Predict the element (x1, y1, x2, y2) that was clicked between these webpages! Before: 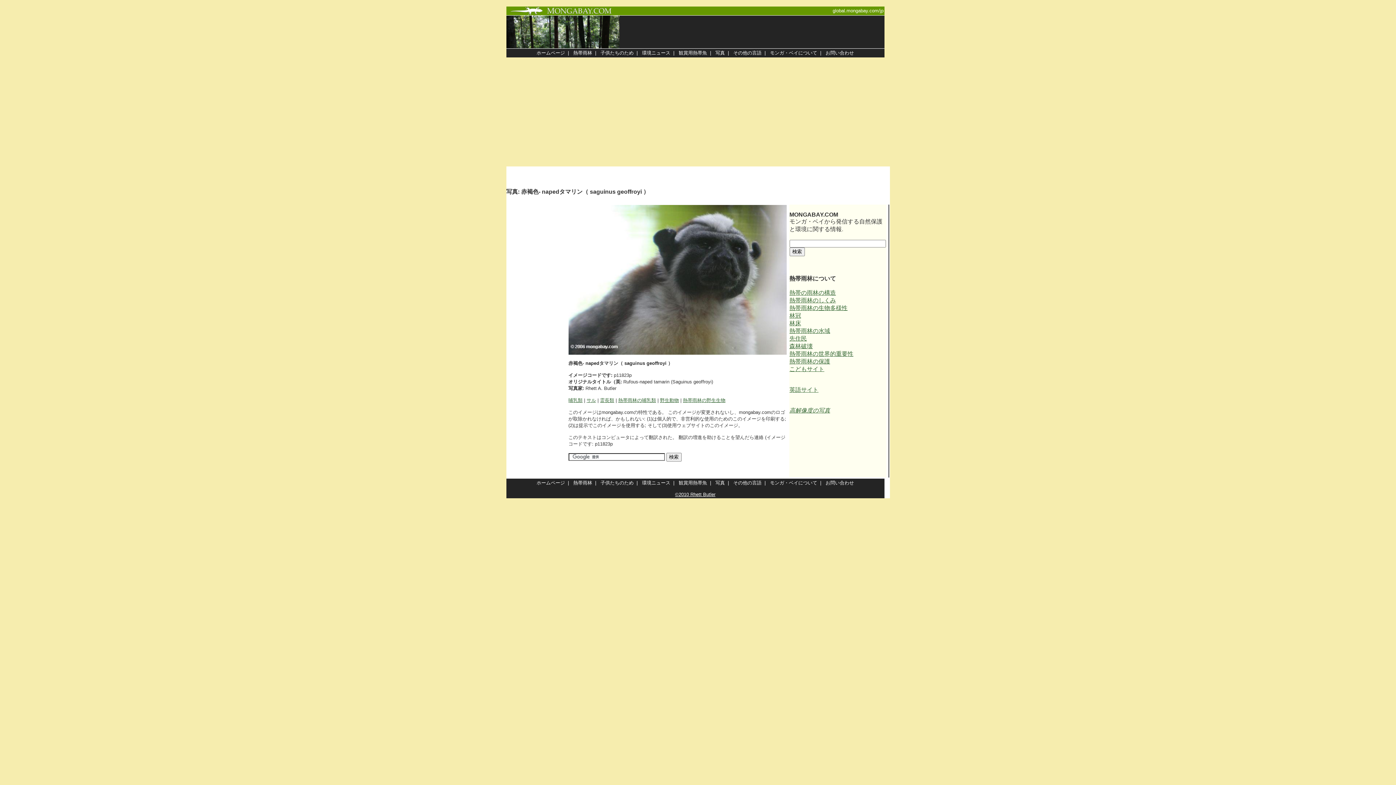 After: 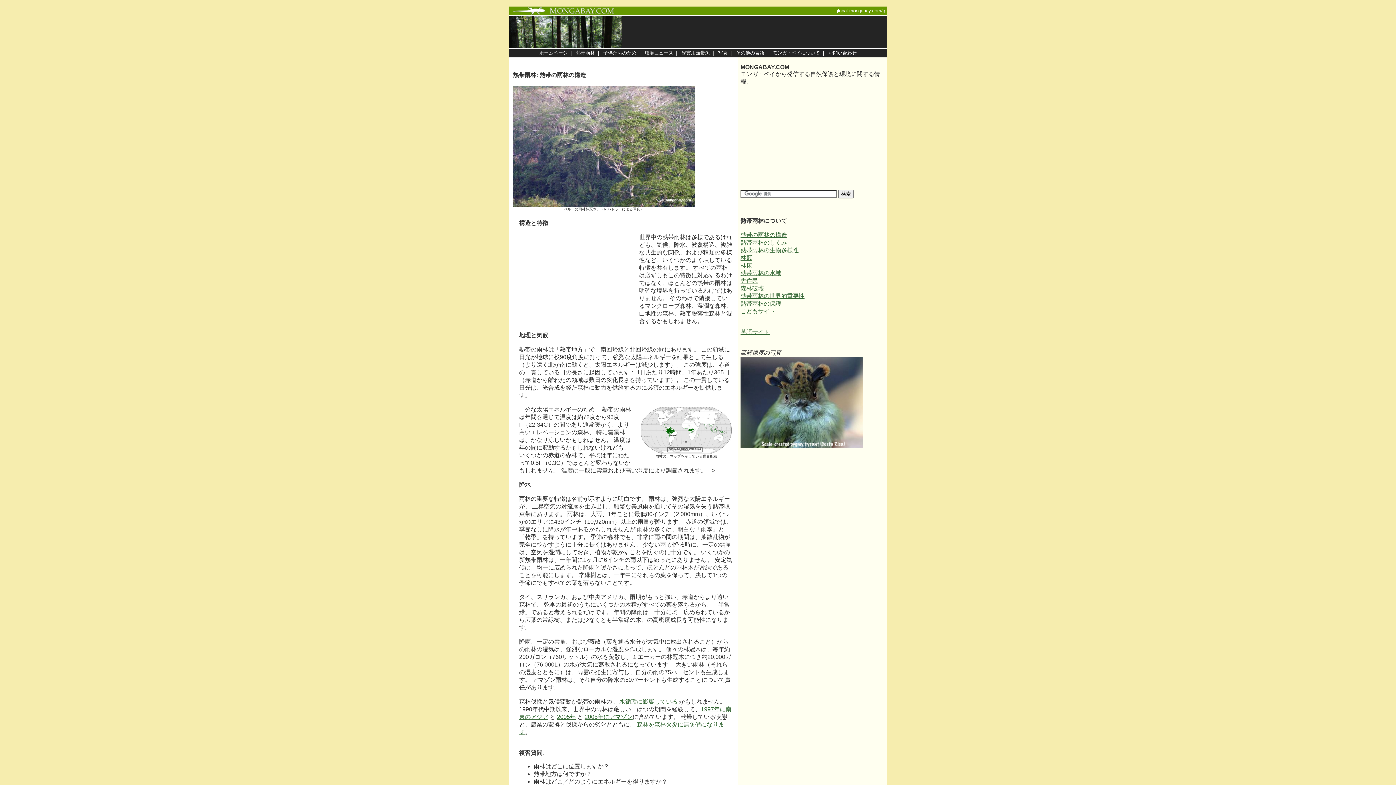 Action: label: 熱帯雨林のしくみ bbox: (789, 297, 836, 303)